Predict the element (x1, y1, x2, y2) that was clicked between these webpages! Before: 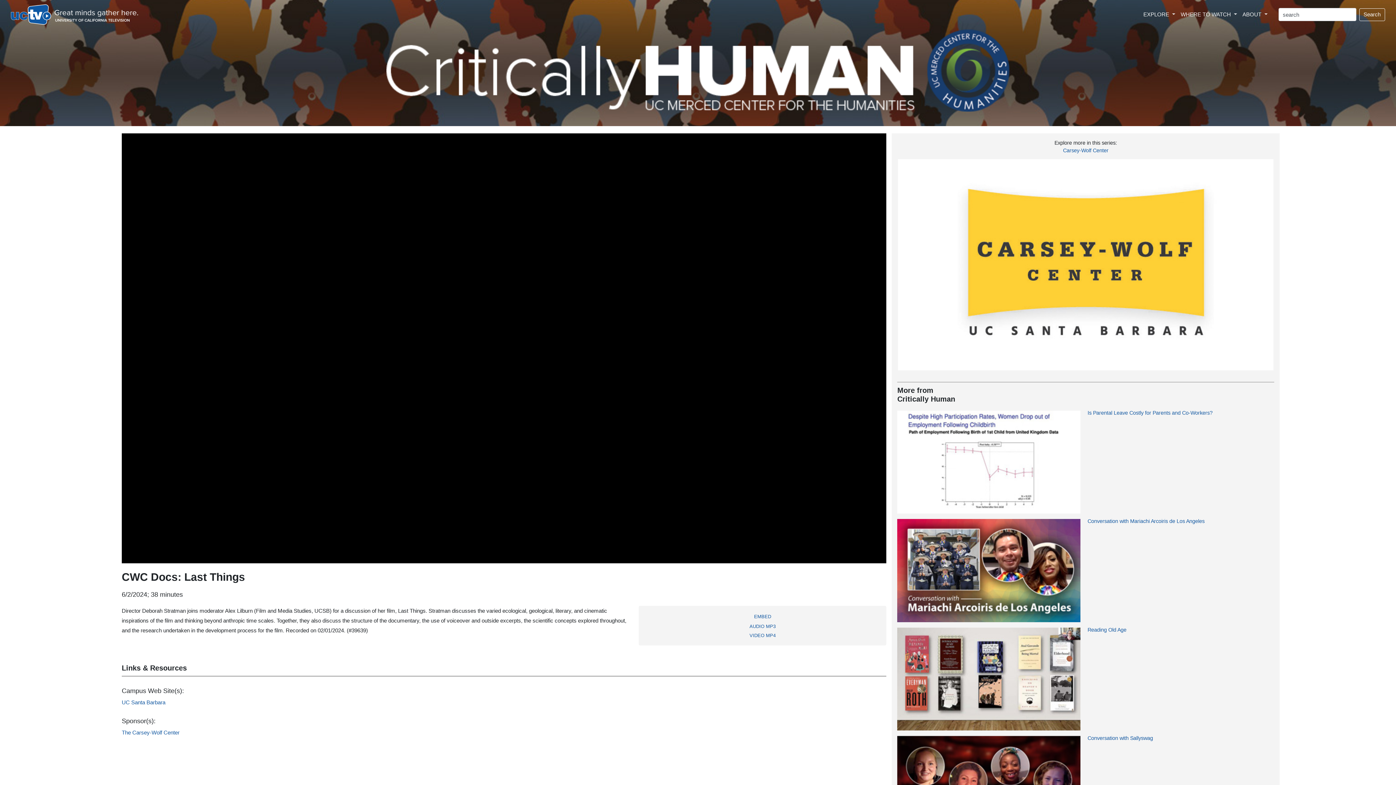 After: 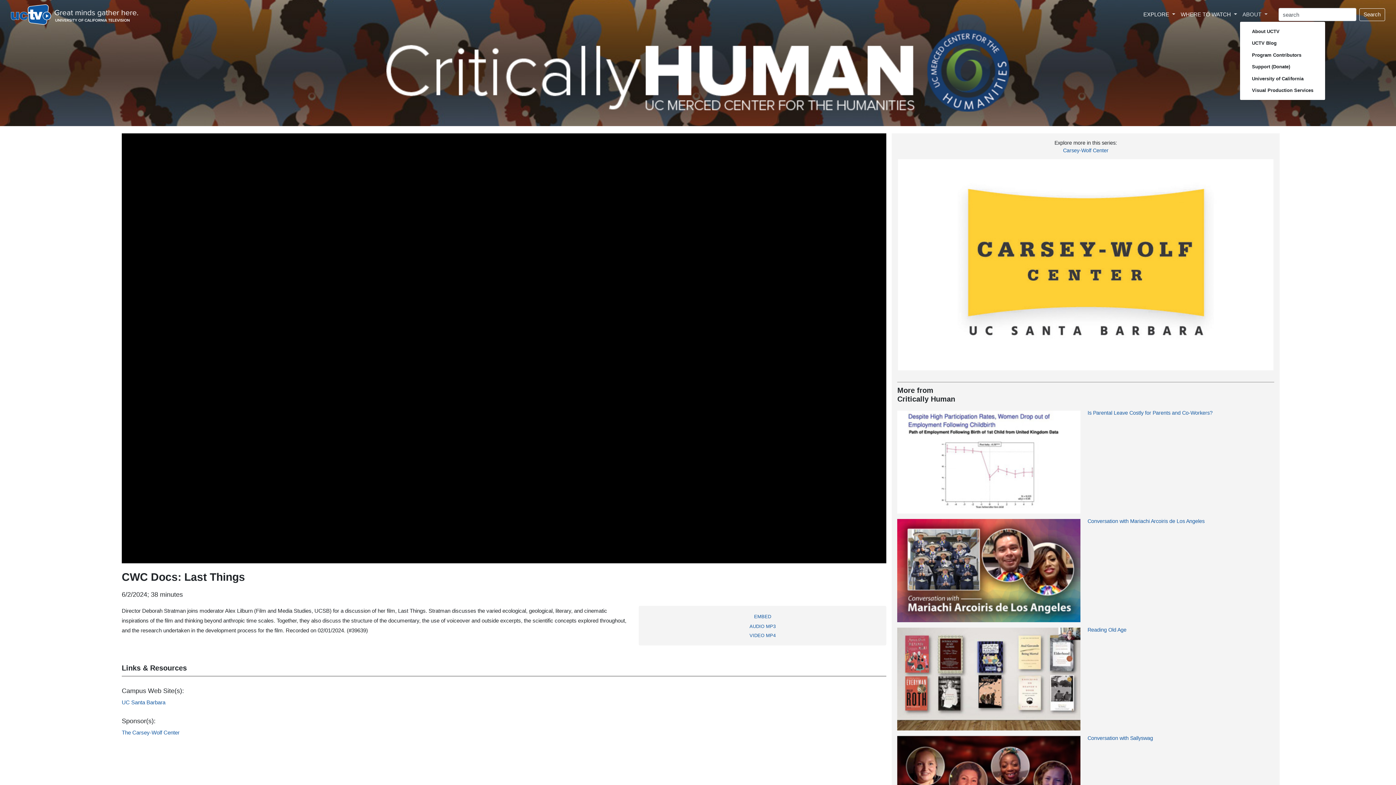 Action: bbox: (1240, 7, 1270, 21) label: ABOUT 